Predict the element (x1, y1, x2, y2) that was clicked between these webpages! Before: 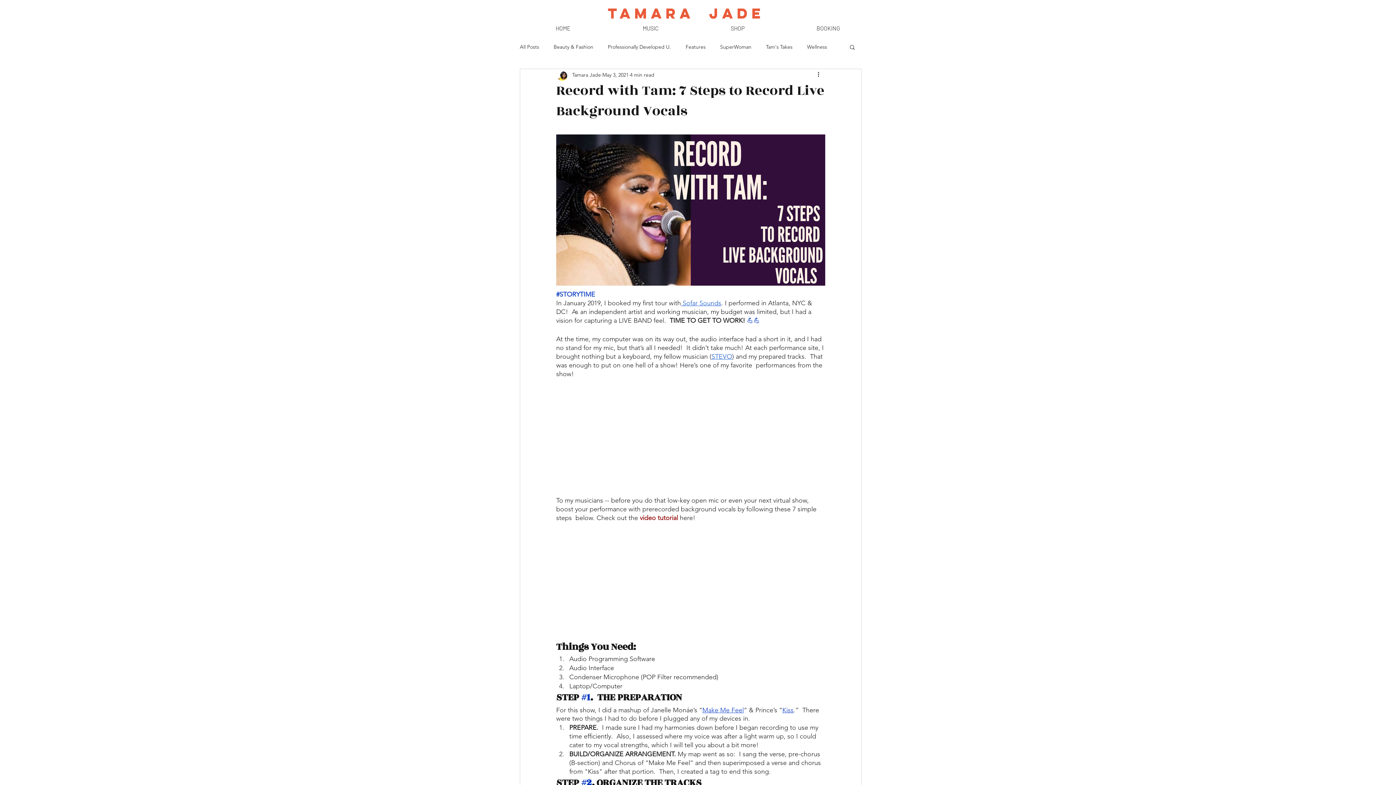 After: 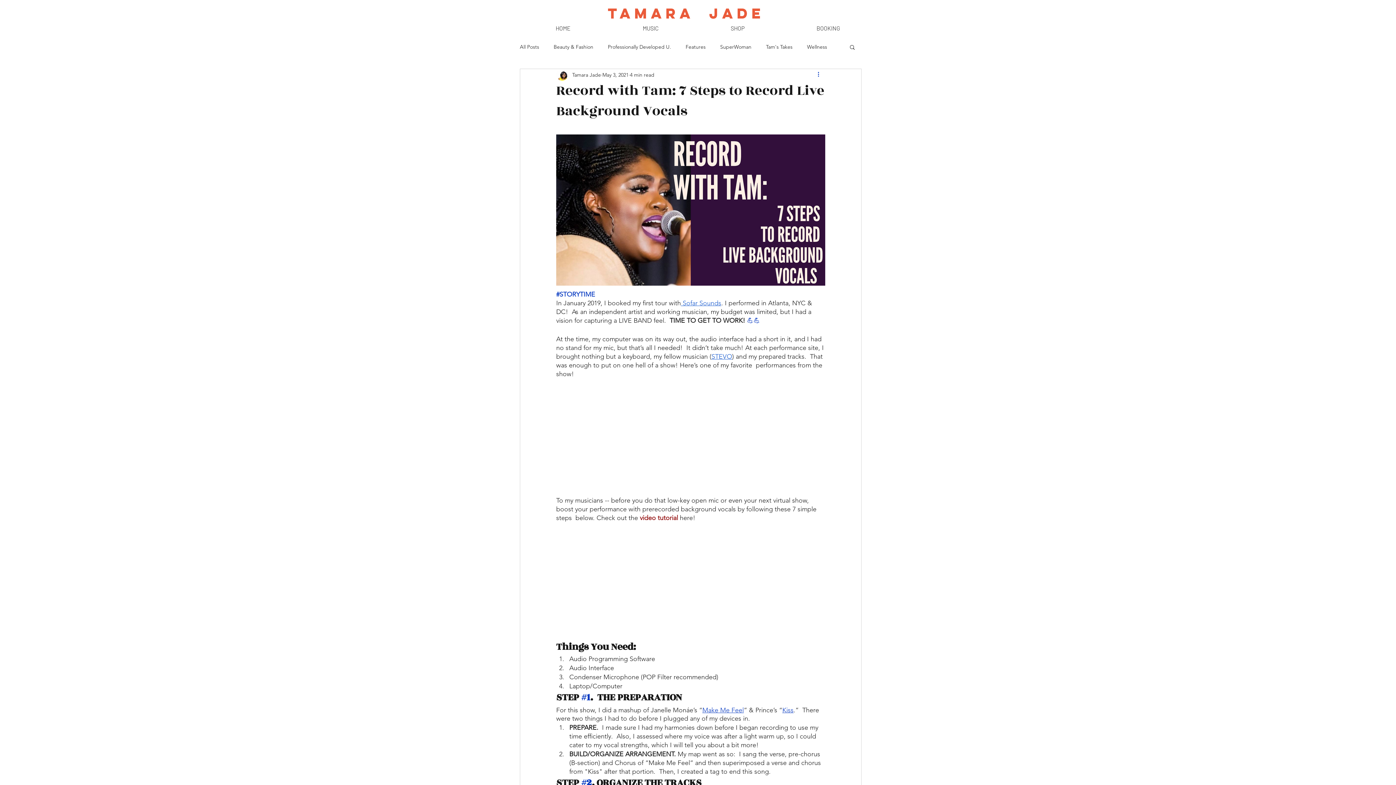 Action: bbox: (816, 70, 825, 79) label: More actions